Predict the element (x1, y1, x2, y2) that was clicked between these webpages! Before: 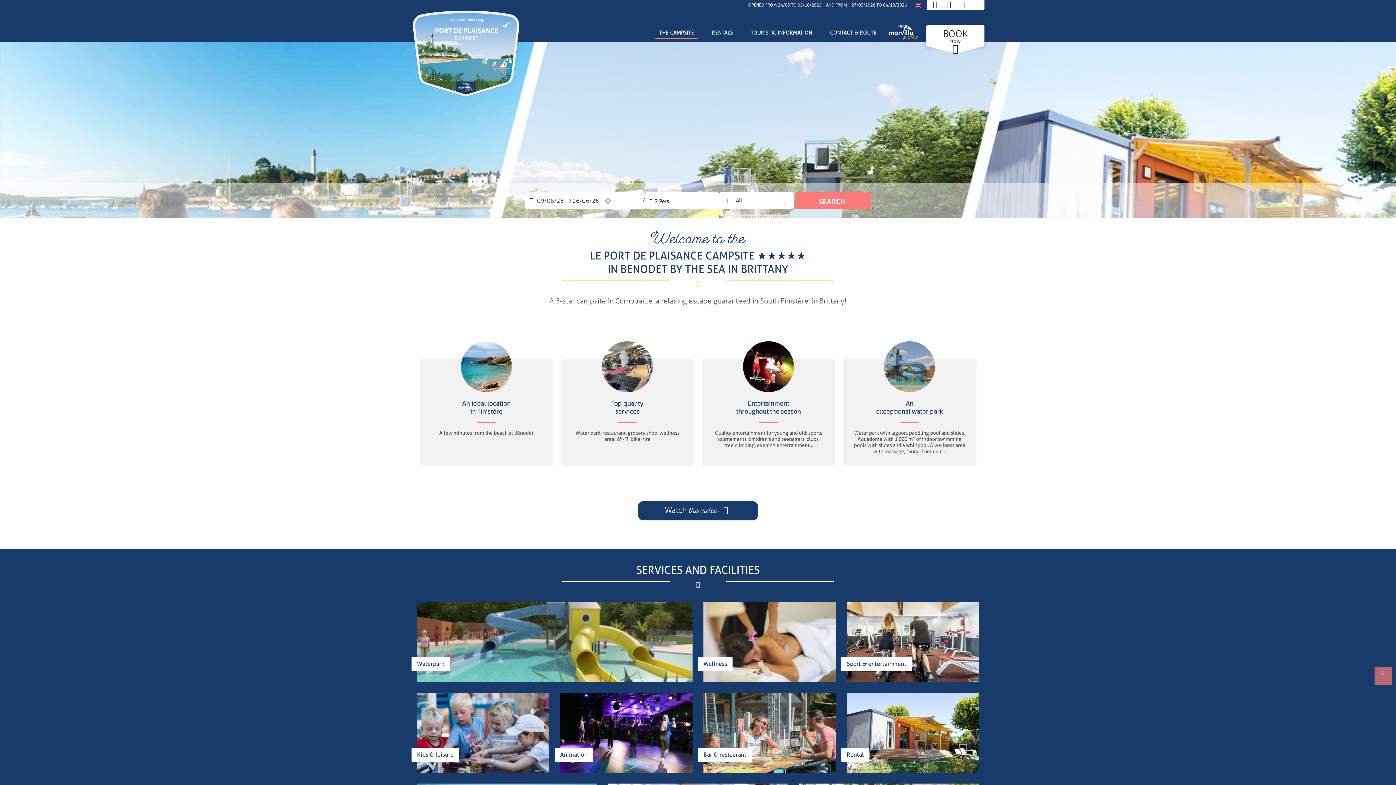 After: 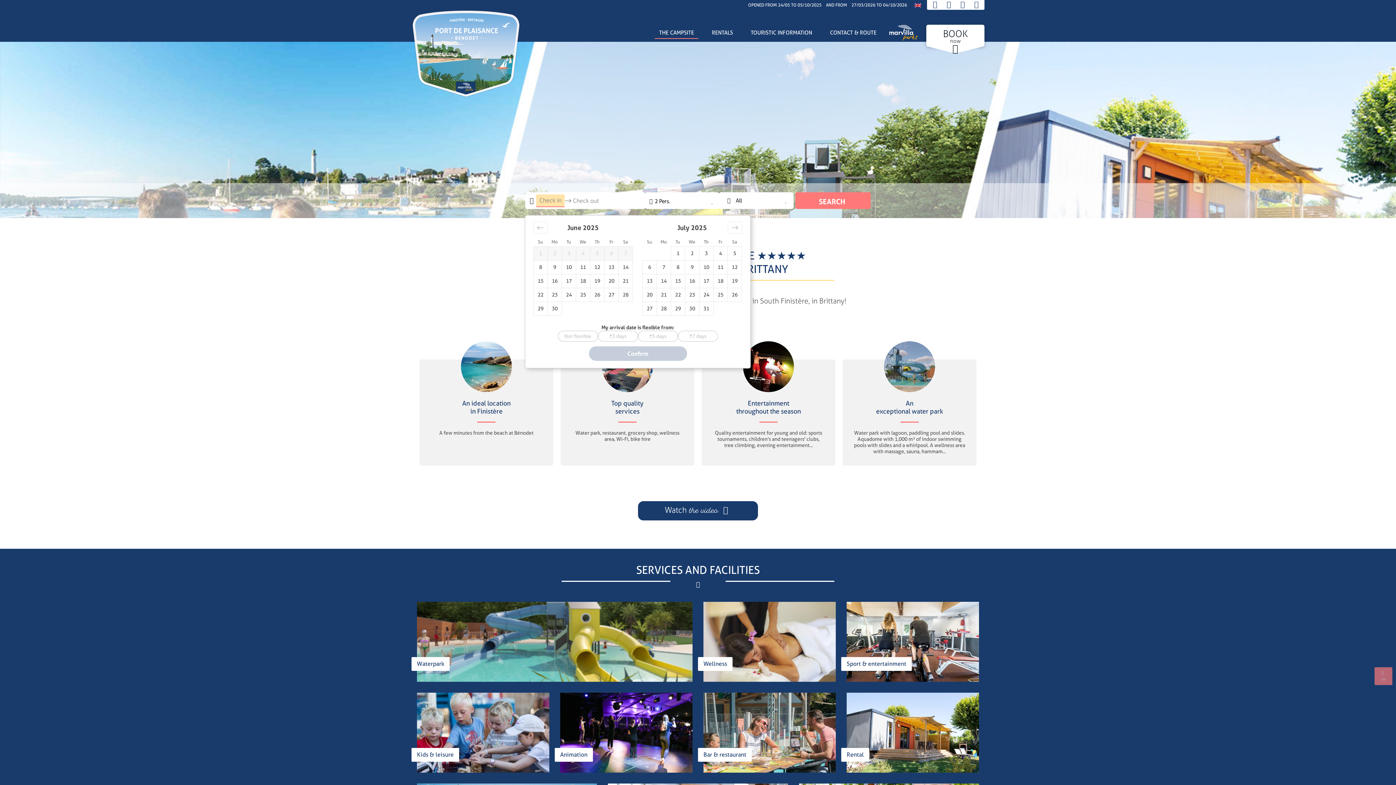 Action: bbox: (601, 192, 614, 209) label: Clear